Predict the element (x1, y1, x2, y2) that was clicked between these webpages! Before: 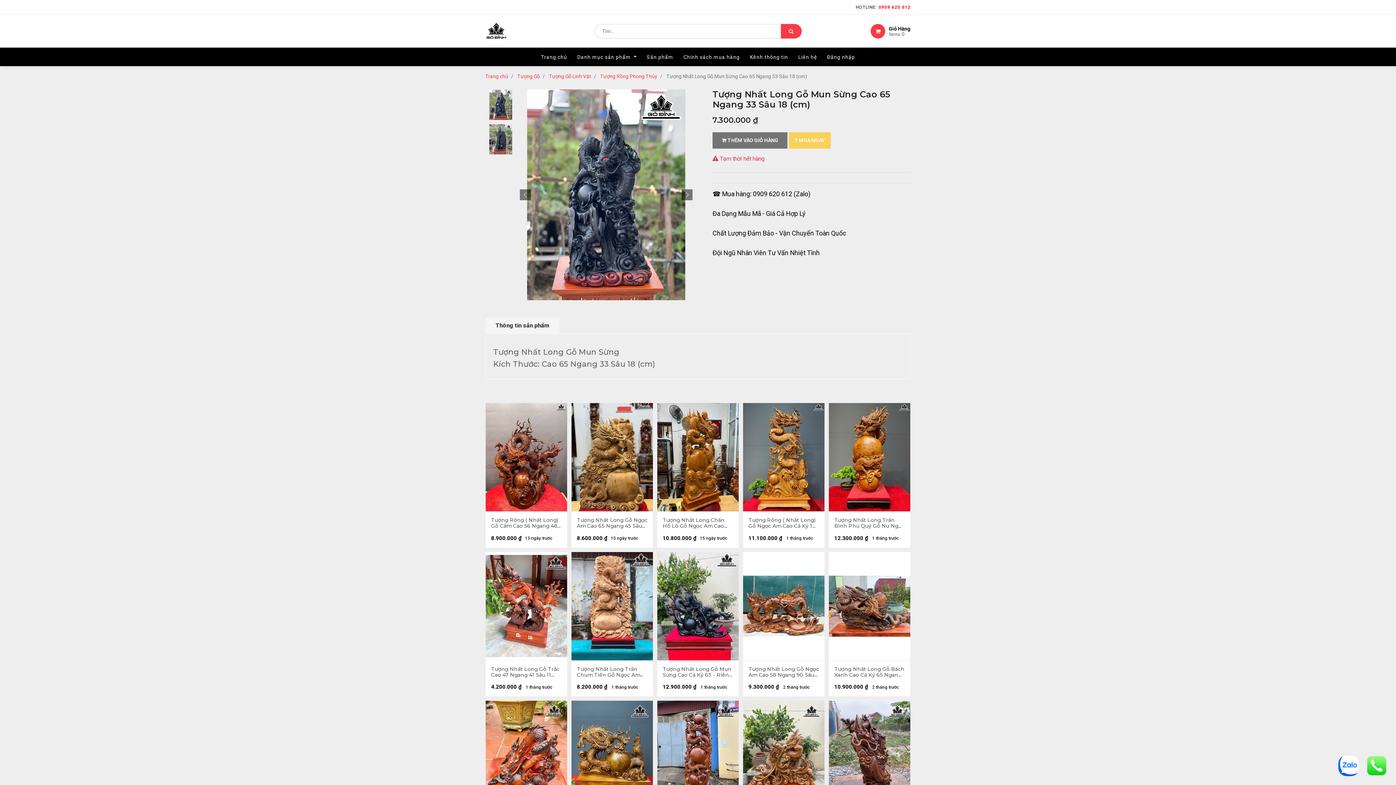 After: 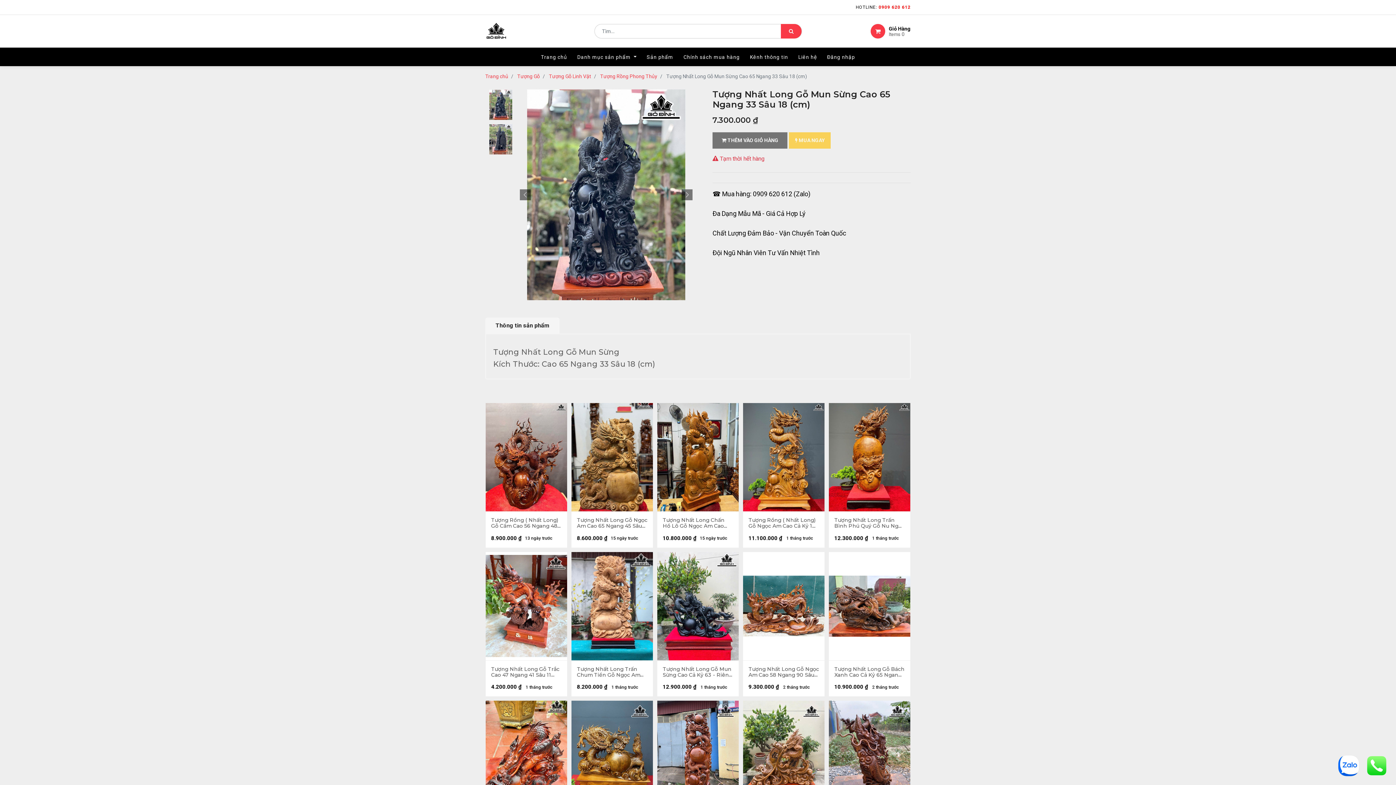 Action: label: Trang chủ bbox: (485, 767, 506, 774)